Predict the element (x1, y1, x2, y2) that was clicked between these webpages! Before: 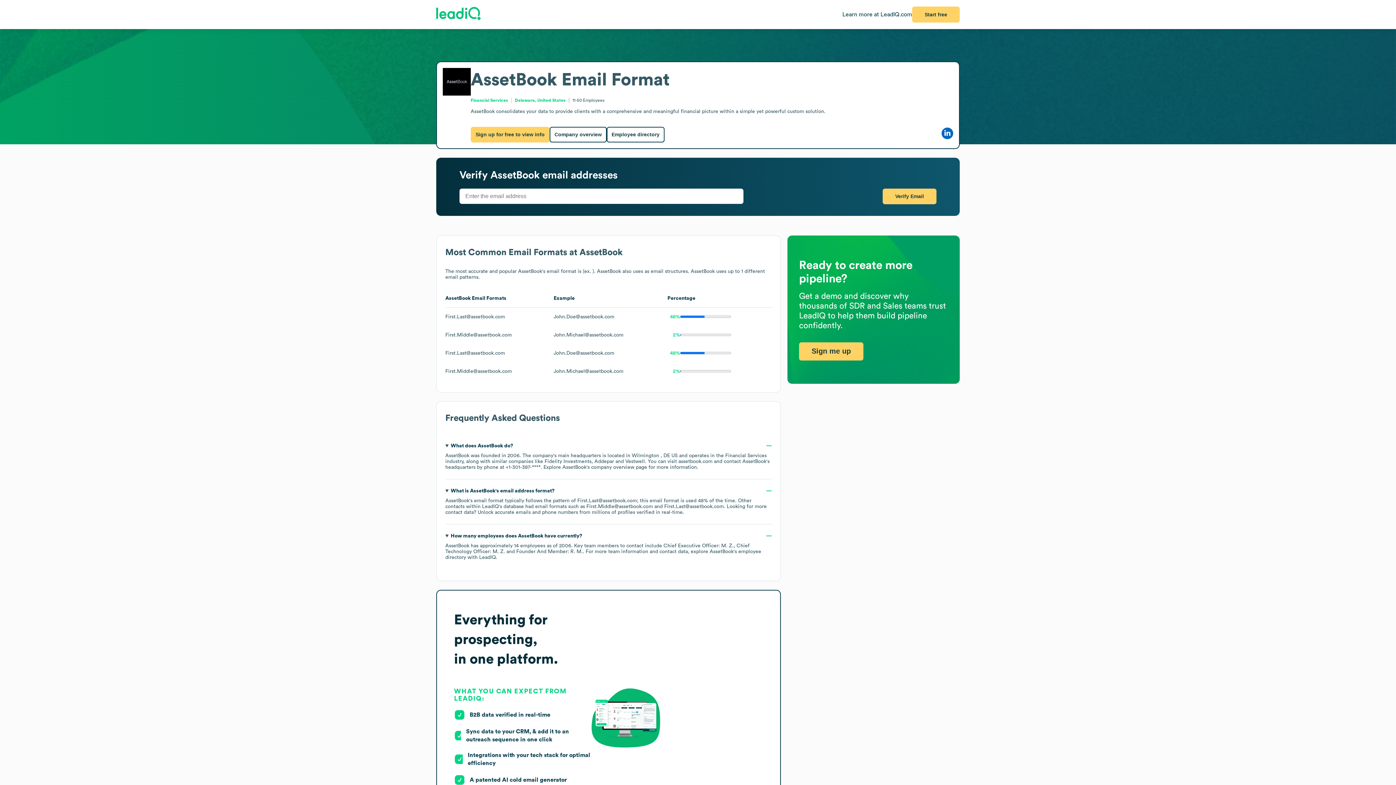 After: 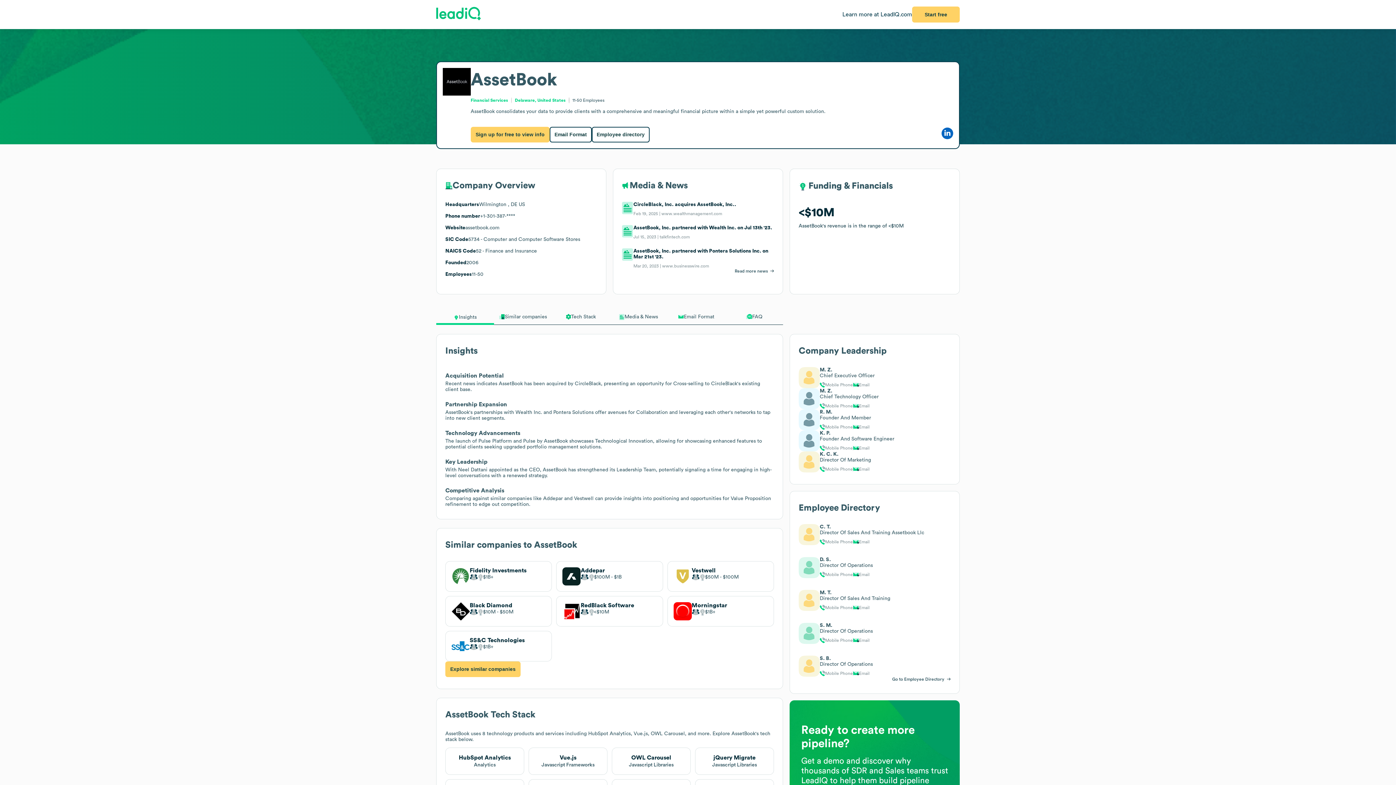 Action: label: AssetBook's company overview page bbox: (562, 465, 647, 470)